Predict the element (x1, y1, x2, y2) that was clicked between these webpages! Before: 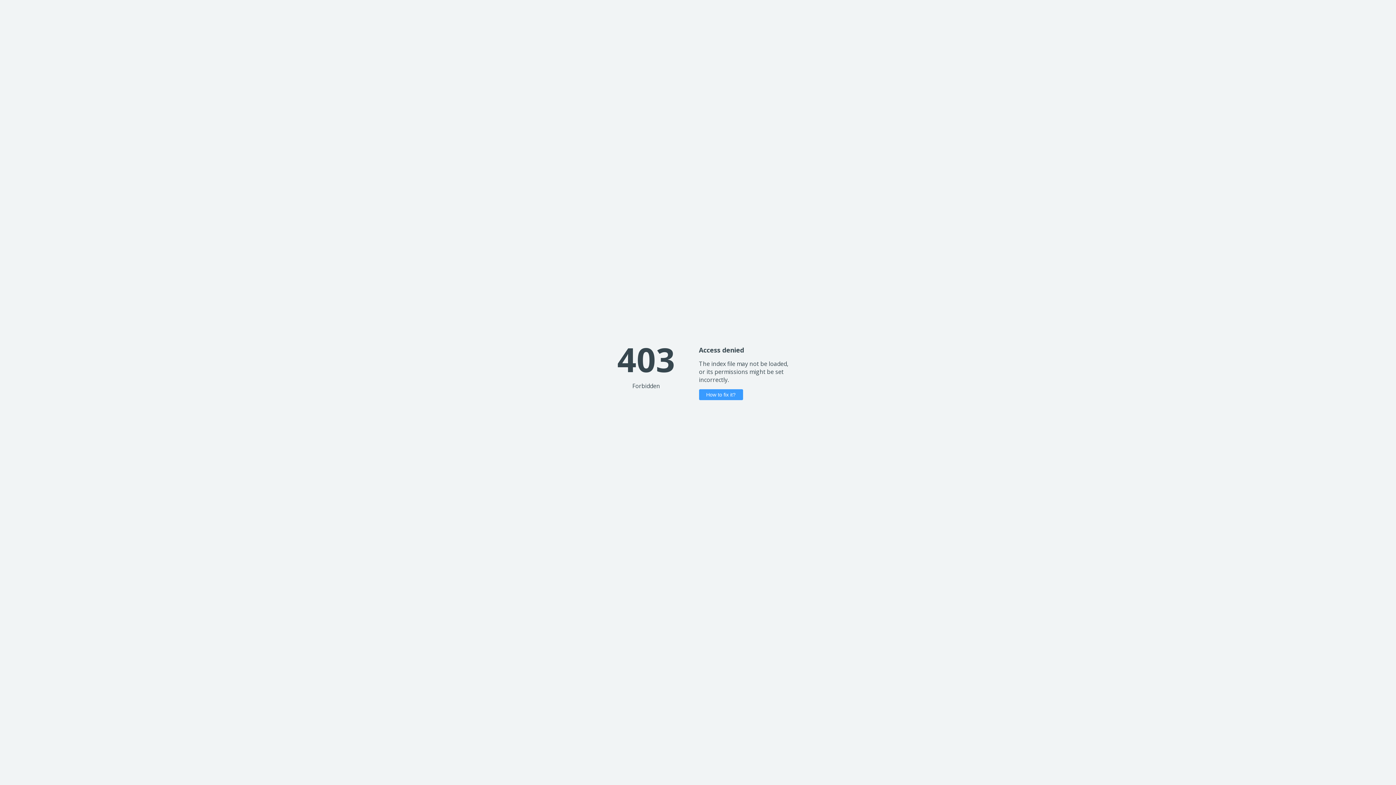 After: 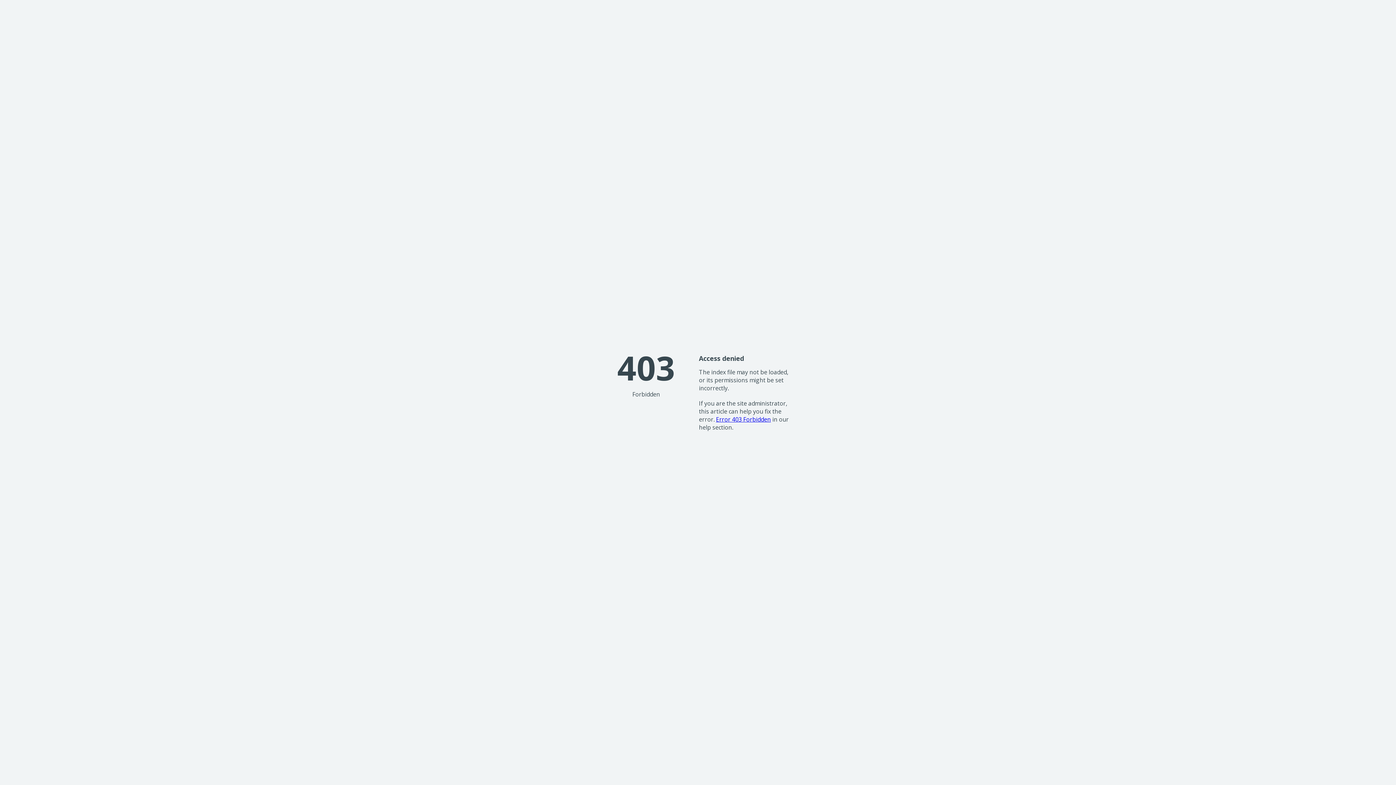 Action: bbox: (699, 389, 743, 400) label: How to fix it?